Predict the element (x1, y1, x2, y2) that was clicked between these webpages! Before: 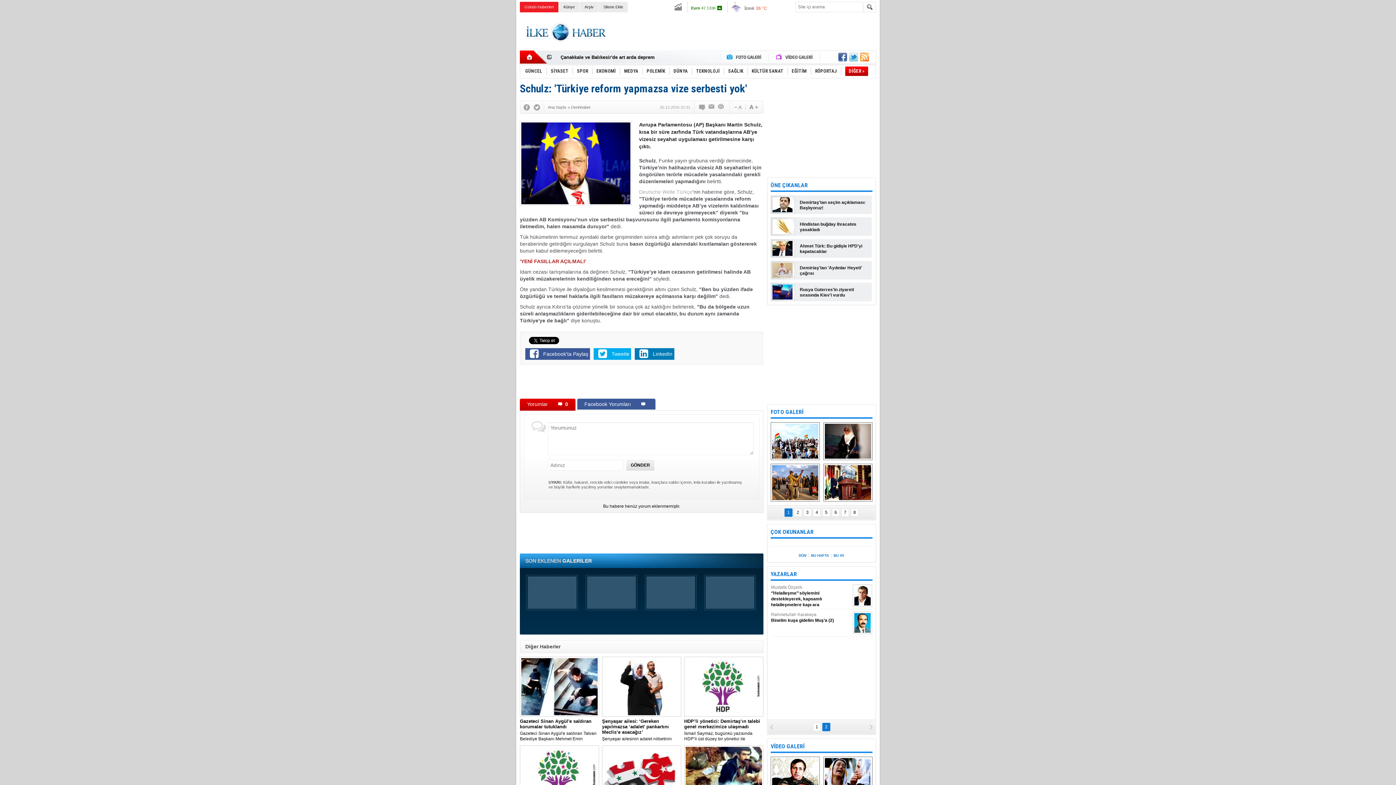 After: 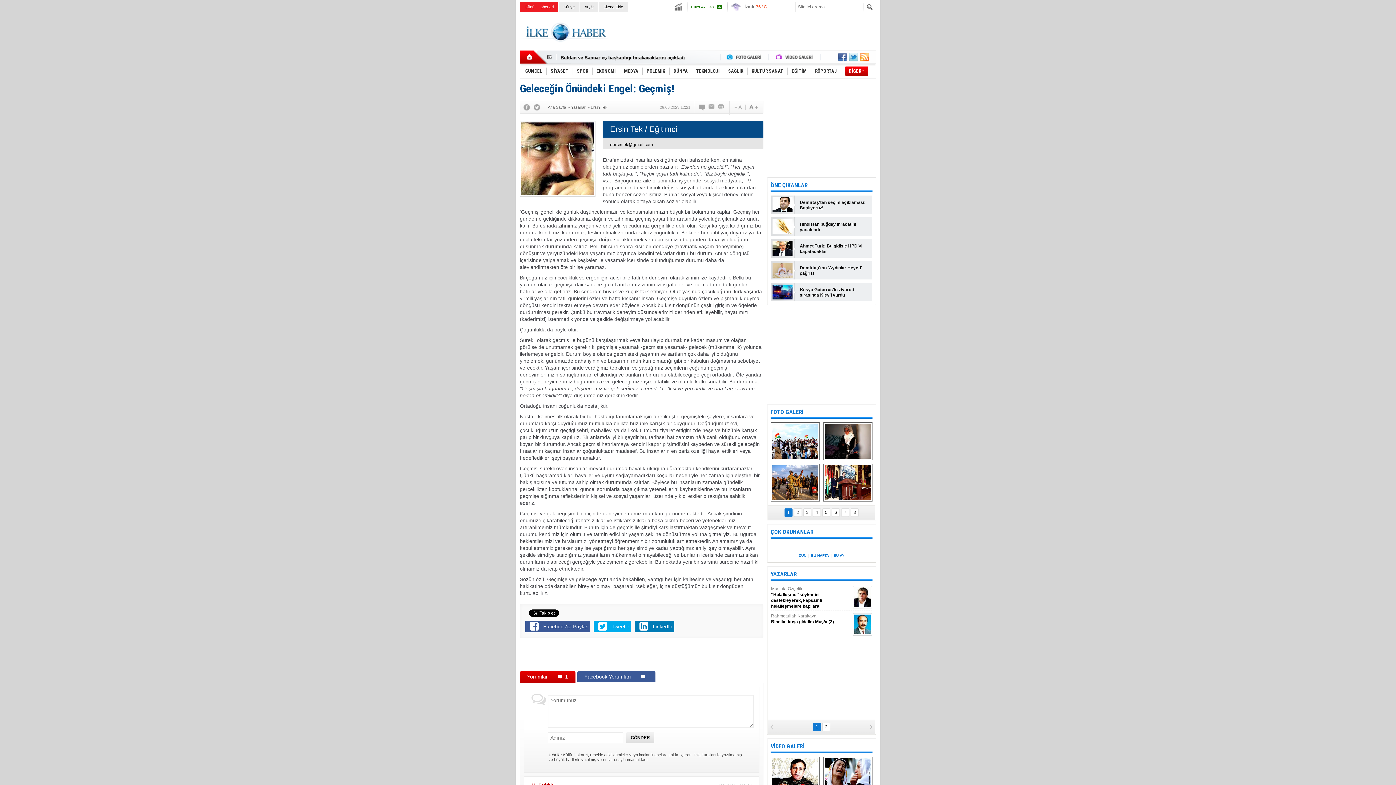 Action: bbox: (771, 612, 851, 635) label: Ersin Tek
Geleceğin Önündeki Engel: Geçmiş!